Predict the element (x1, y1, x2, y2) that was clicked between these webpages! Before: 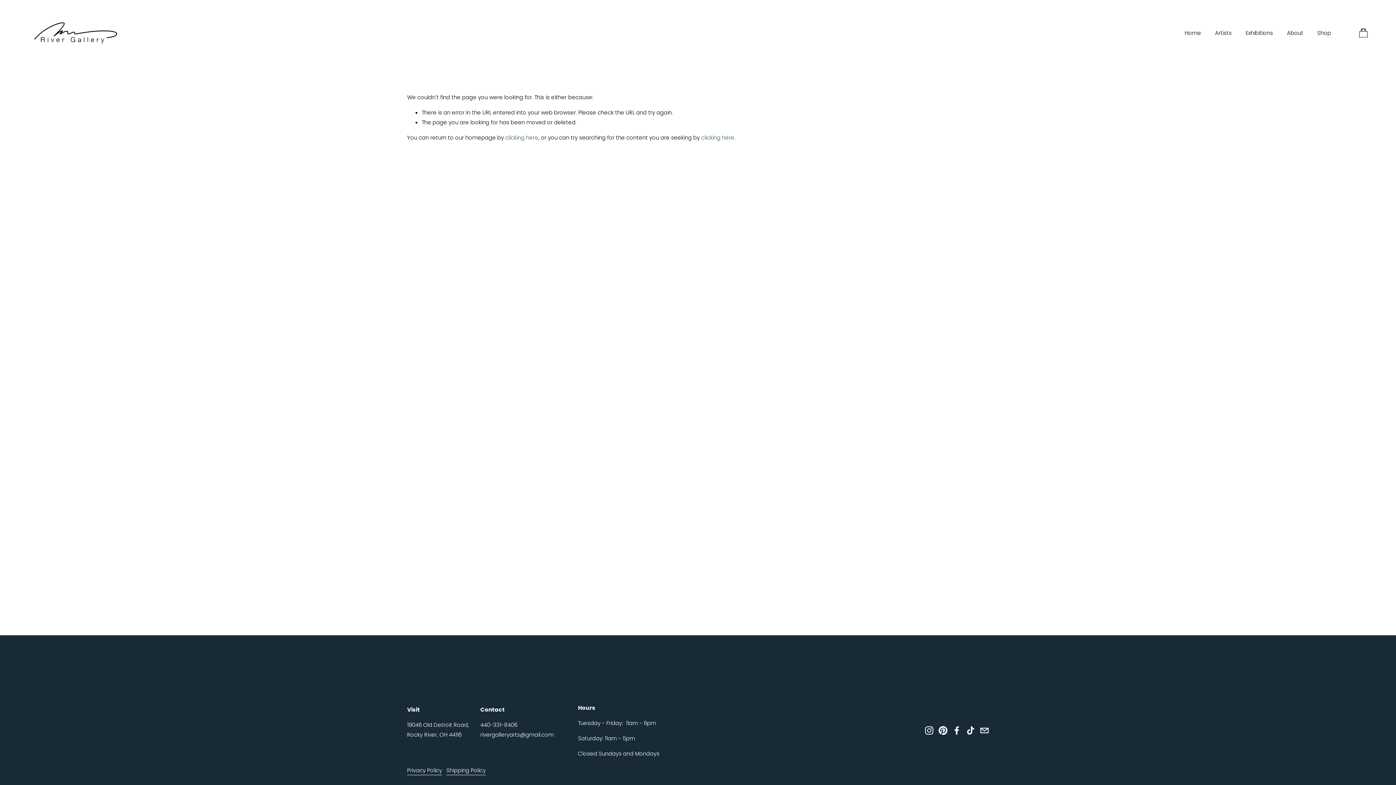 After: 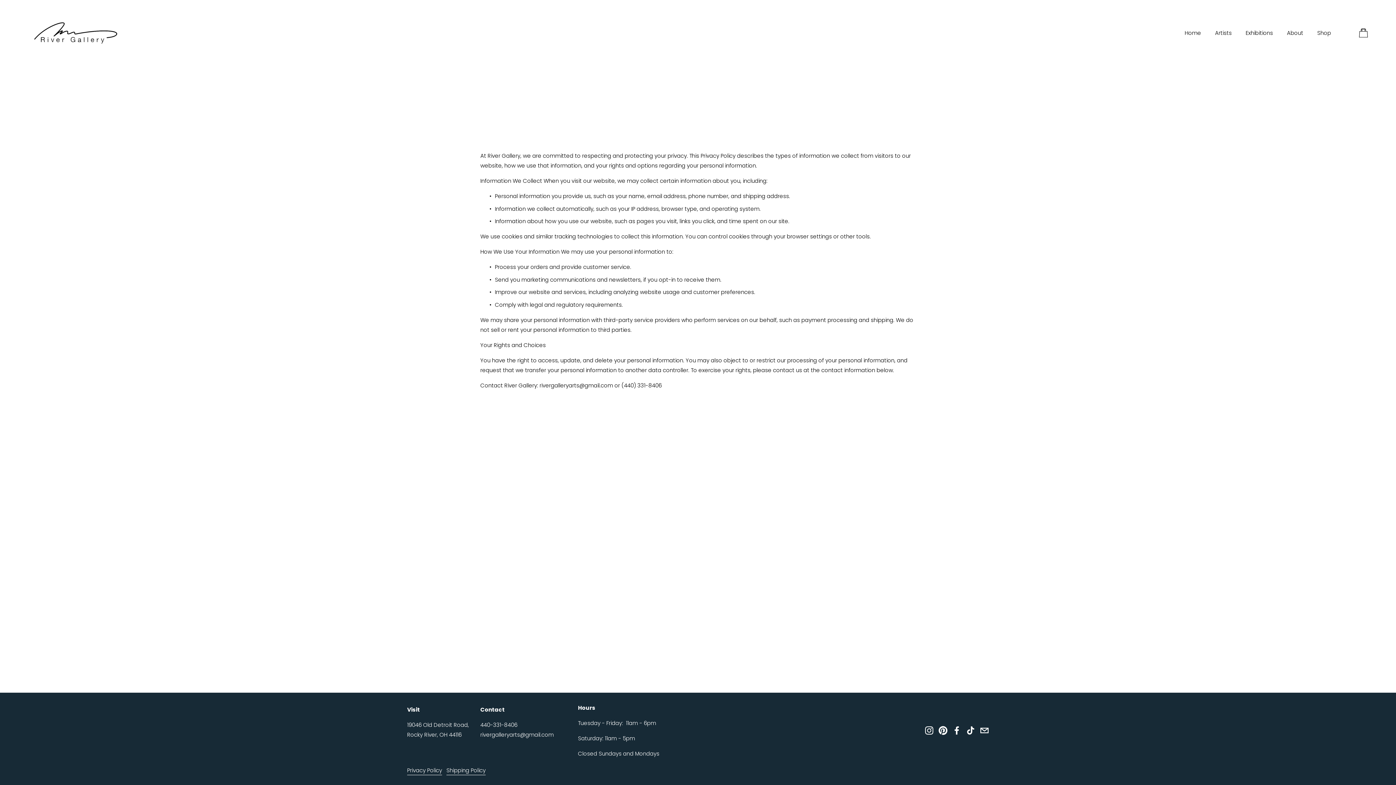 Action: bbox: (407, 765, 442, 775) label: Privacy Policy